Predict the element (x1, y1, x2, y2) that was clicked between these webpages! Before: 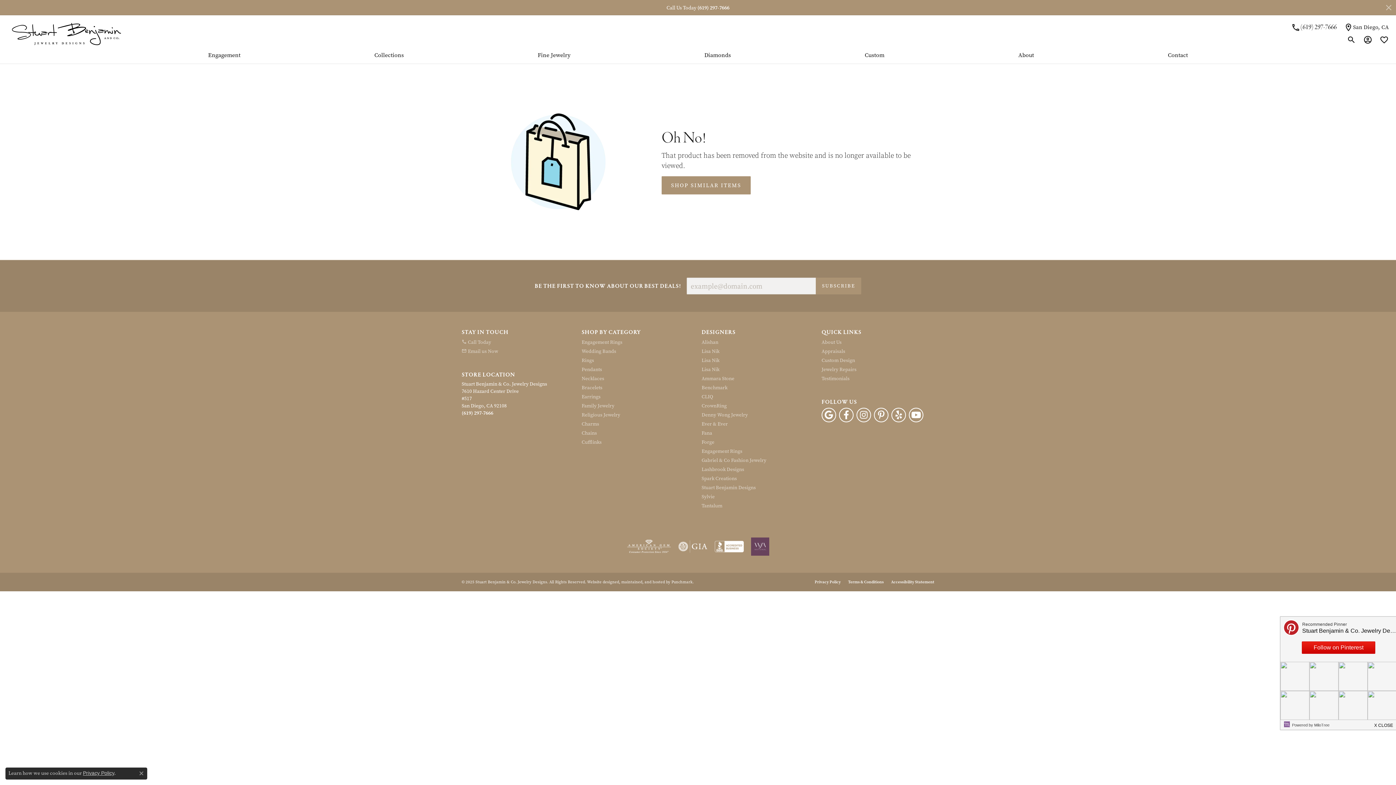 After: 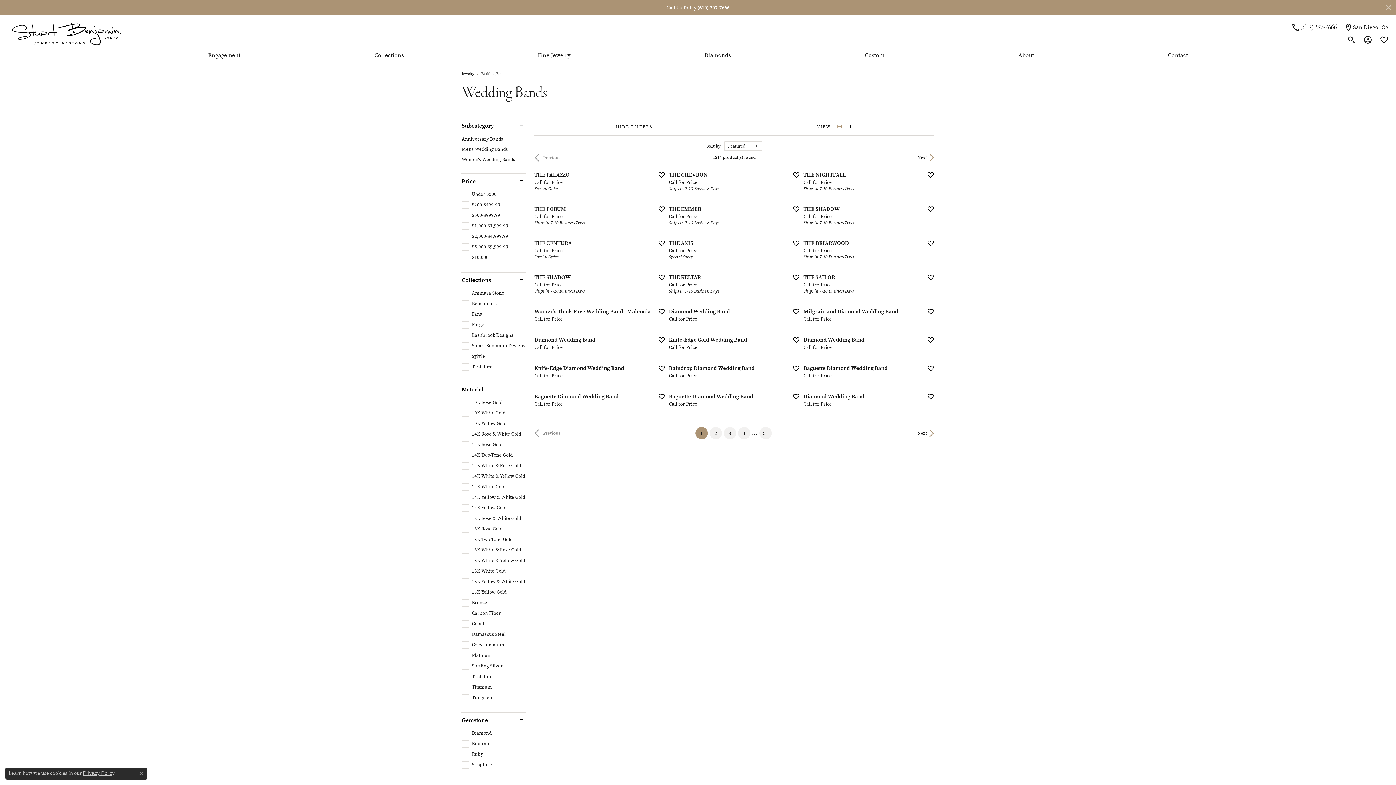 Action: bbox: (581, 348, 694, 354) label: Wedding Bands